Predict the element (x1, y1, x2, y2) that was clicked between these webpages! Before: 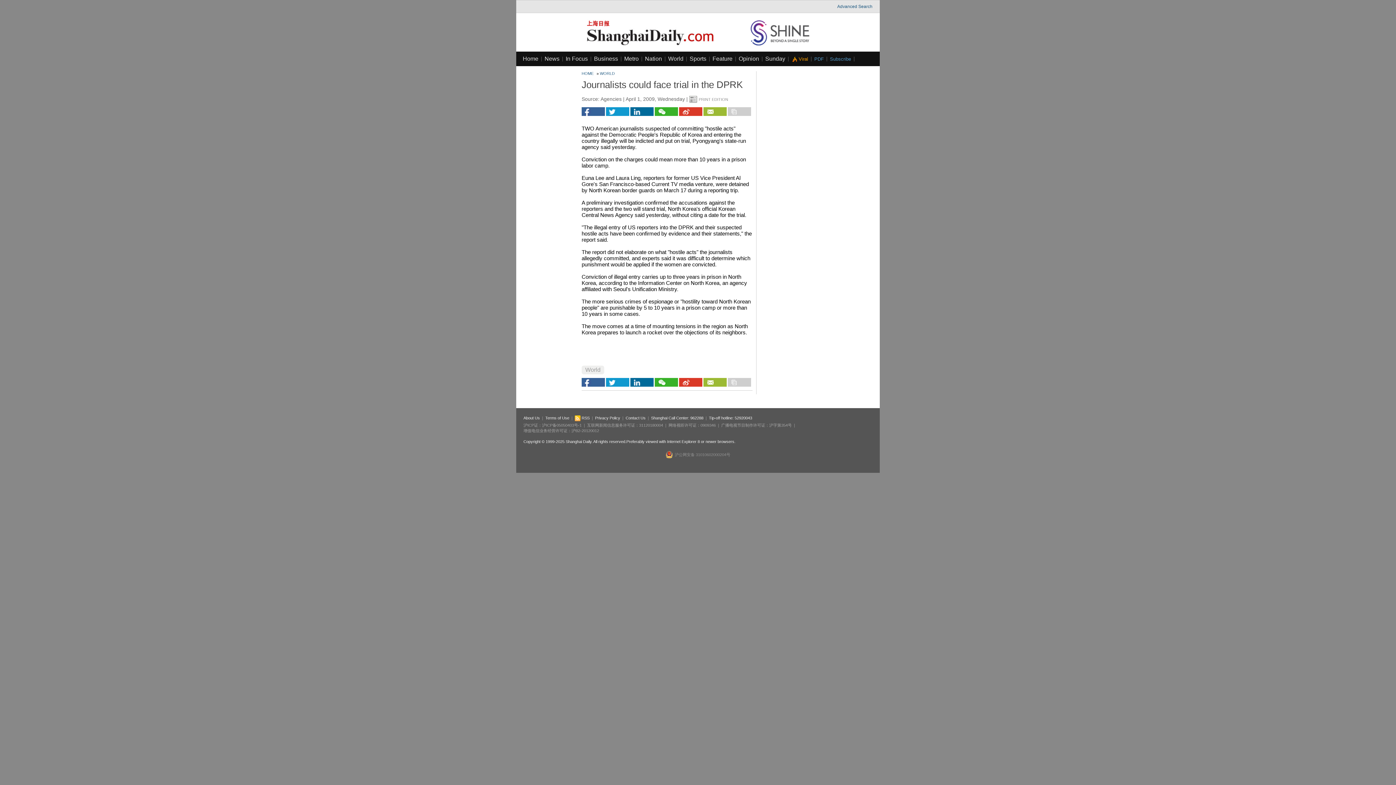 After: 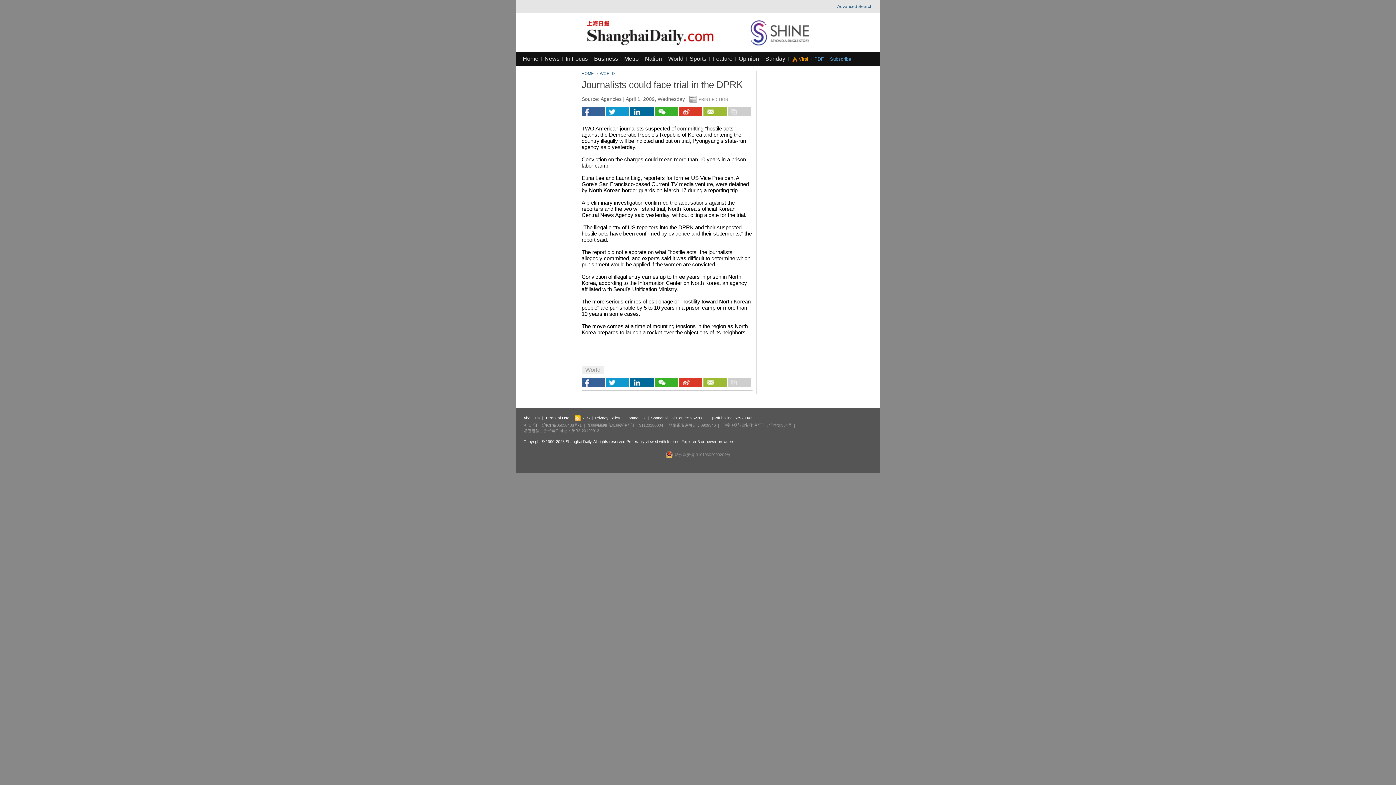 Action: label: 31120180004 bbox: (639, 423, 663, 427)